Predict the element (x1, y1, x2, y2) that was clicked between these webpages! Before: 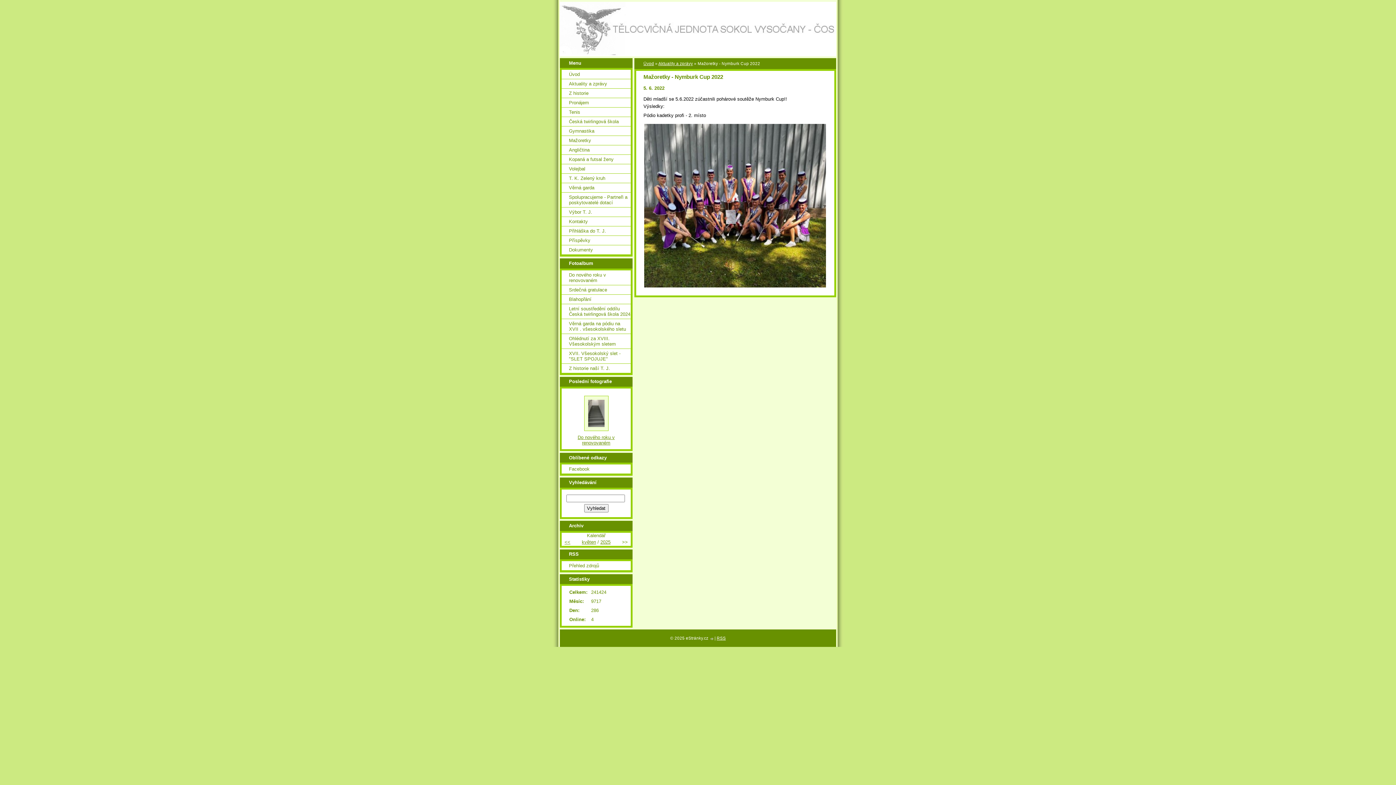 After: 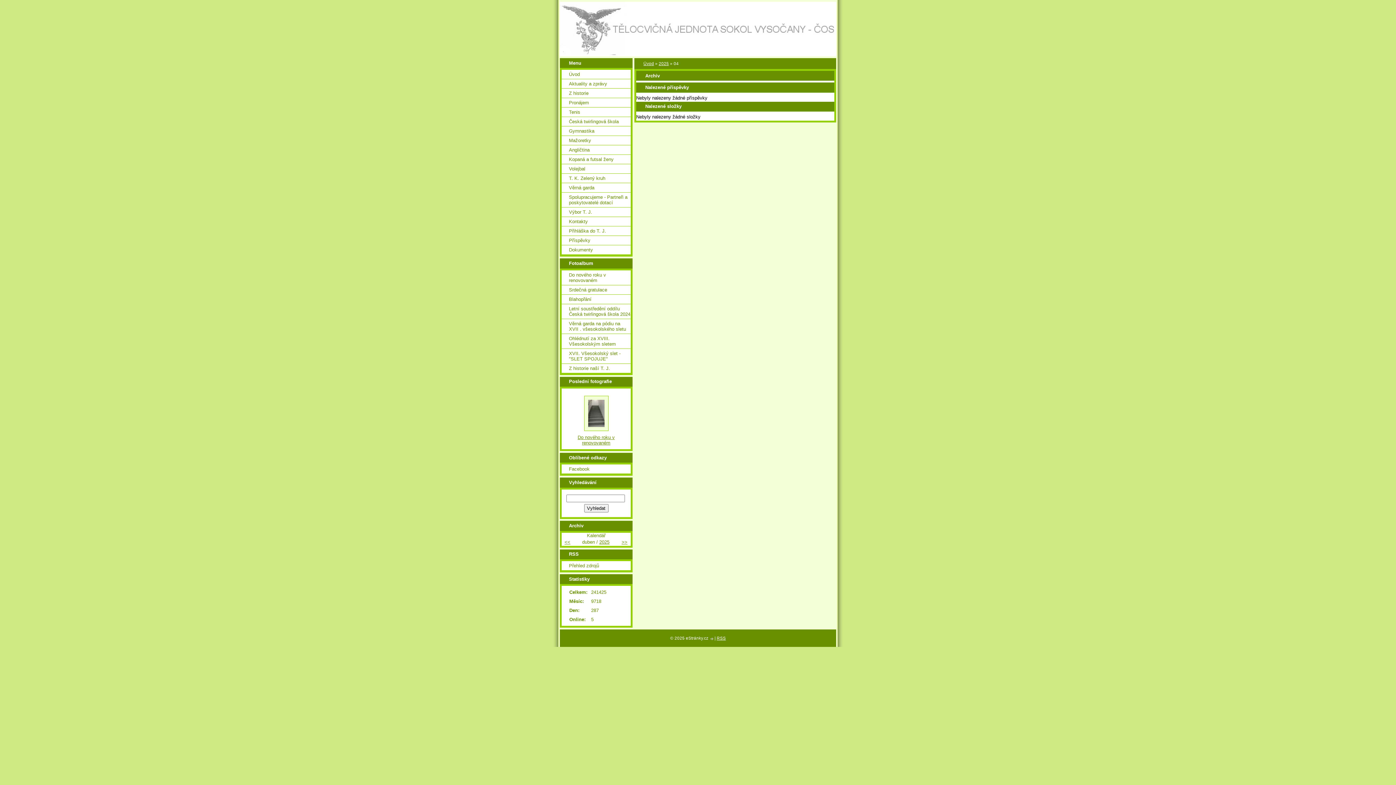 Action: label: << bbox: (564, 539, 570, 544)